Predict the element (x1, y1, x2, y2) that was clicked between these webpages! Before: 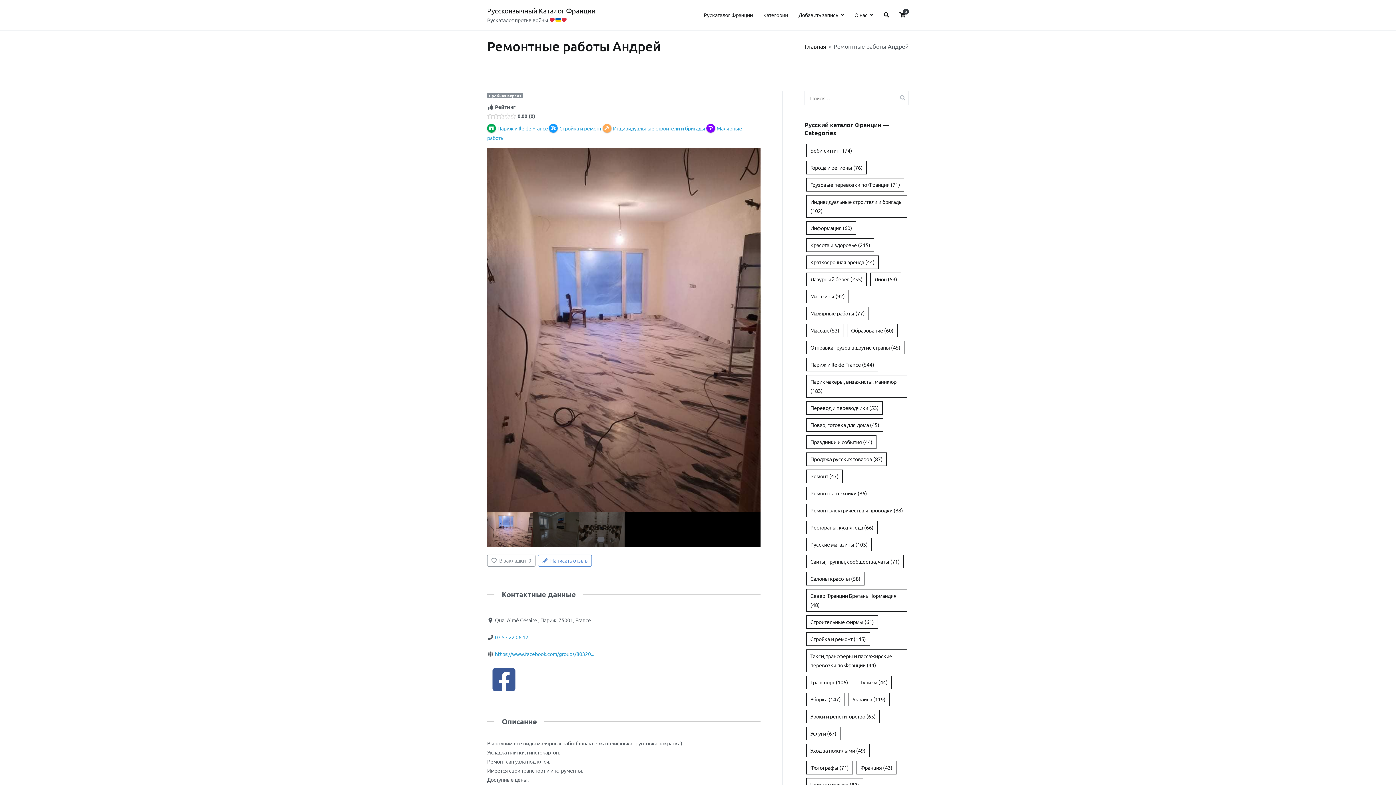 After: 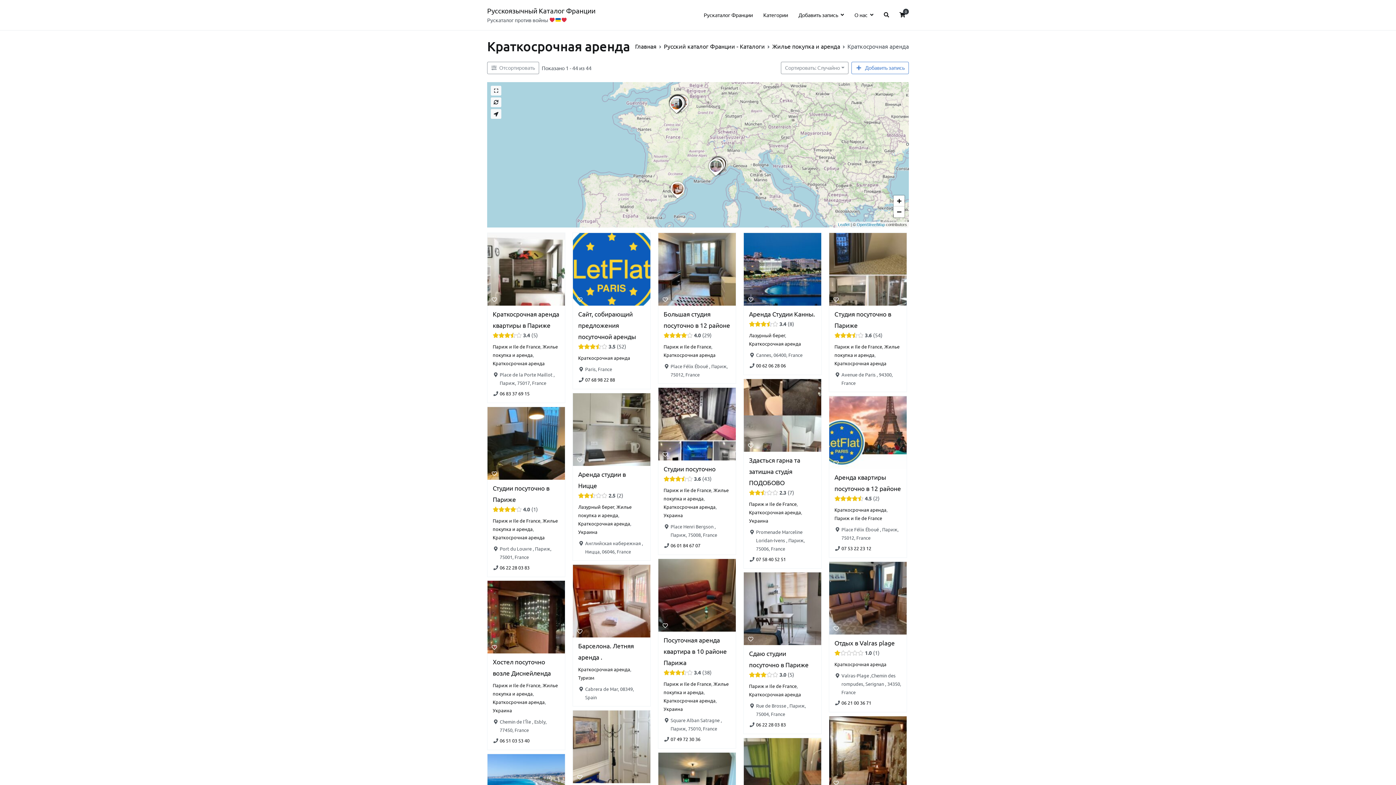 Action: label: Краткосрочная аренда (44 элемента) bbox: (806, 255, 878, 269)